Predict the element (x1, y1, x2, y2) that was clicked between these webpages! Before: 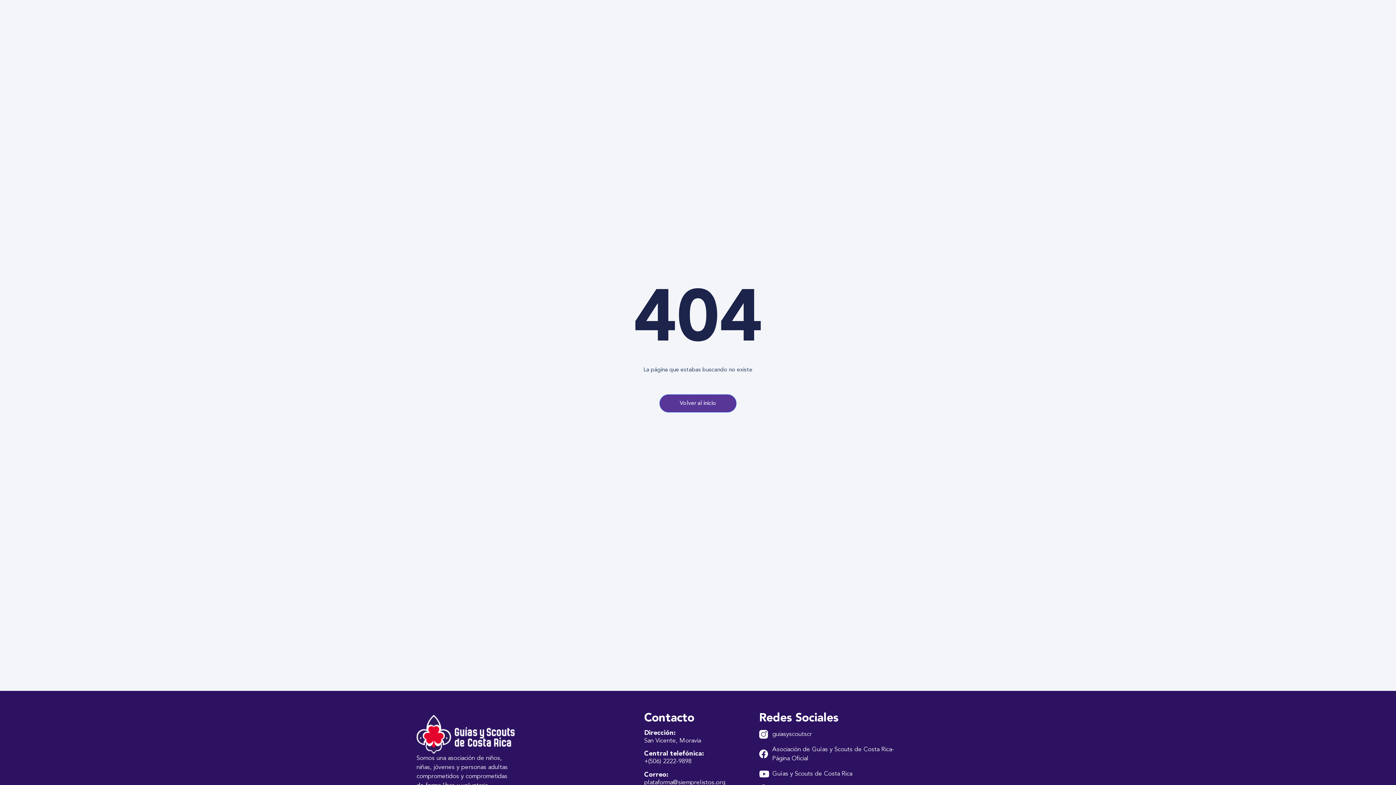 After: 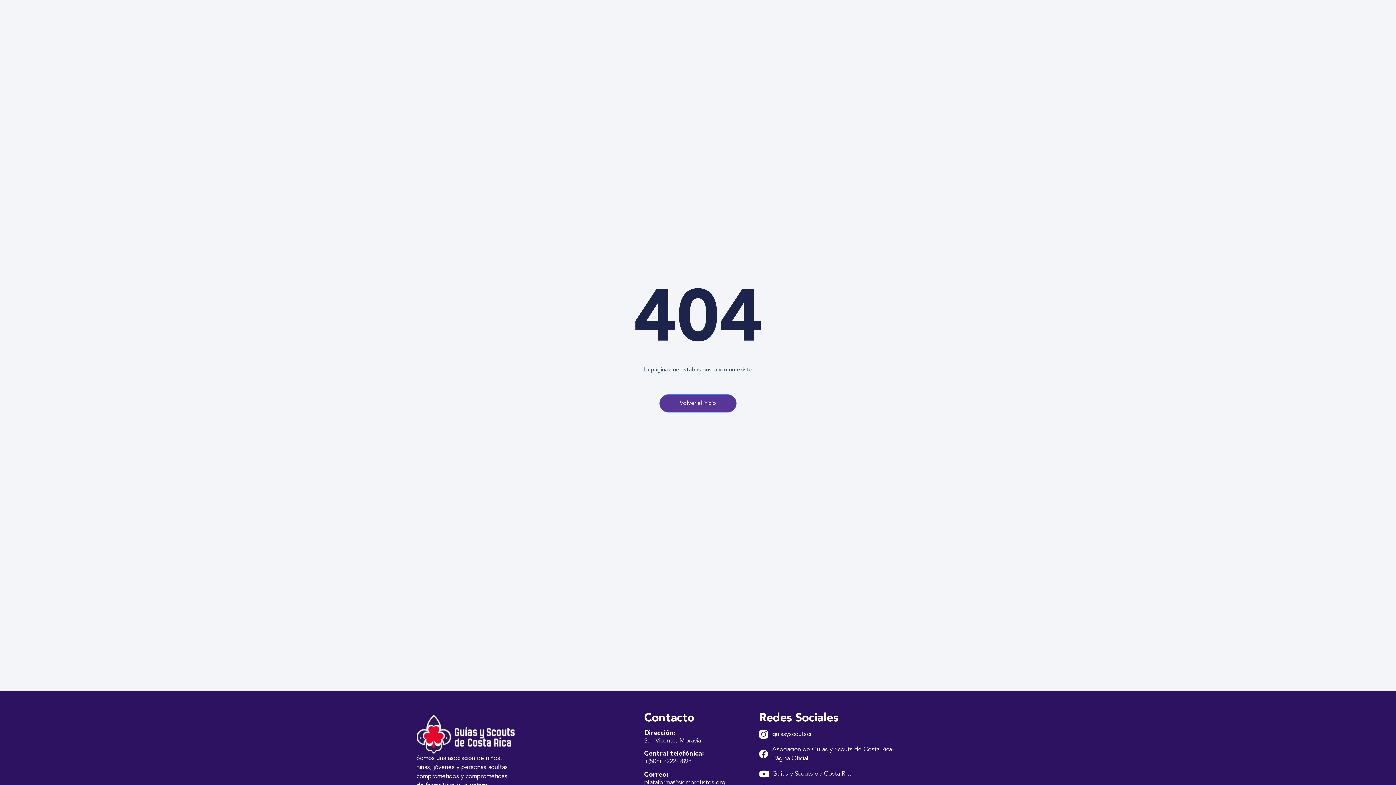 Action: bbox: (759, 745, 900, 763) label: Asociación de Guías y Scouts de Costa Rica- Página Oficial